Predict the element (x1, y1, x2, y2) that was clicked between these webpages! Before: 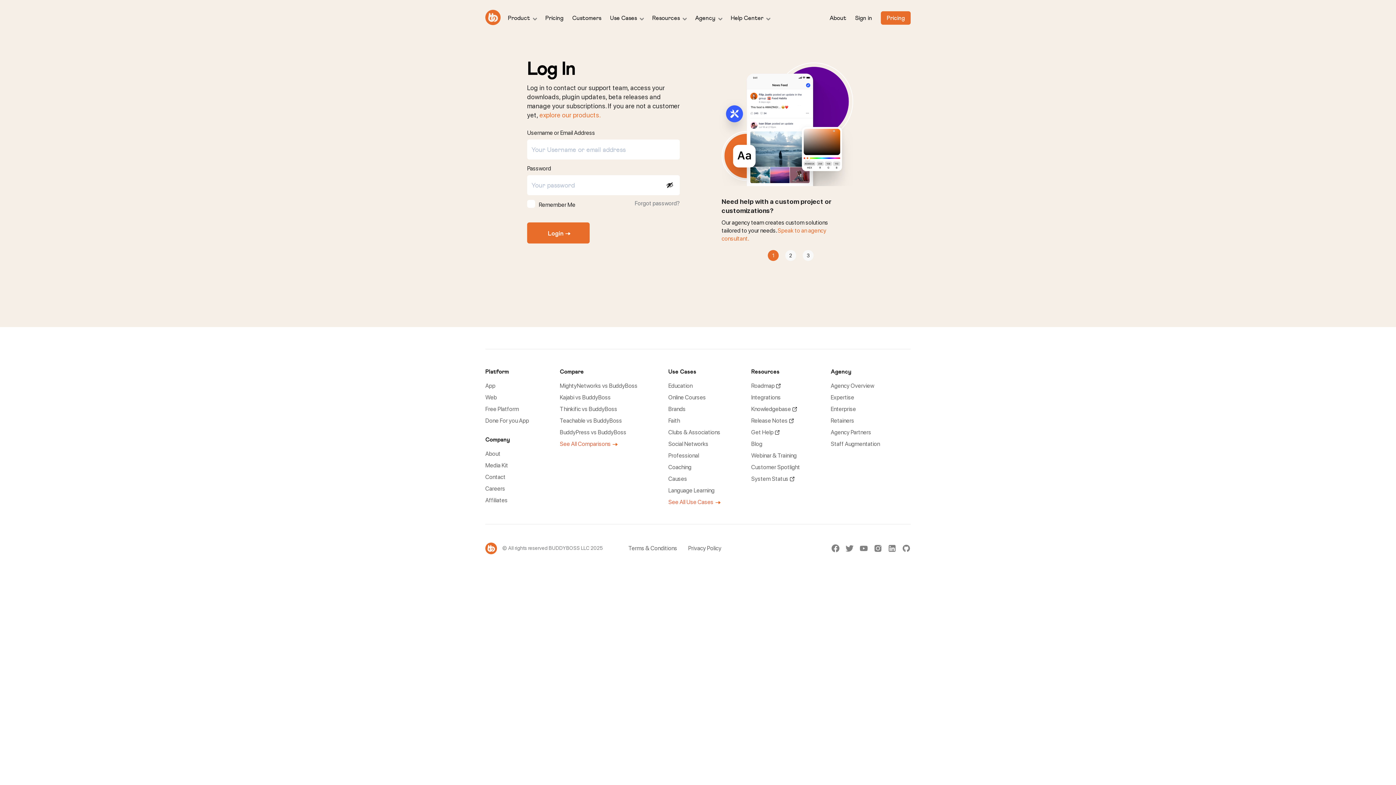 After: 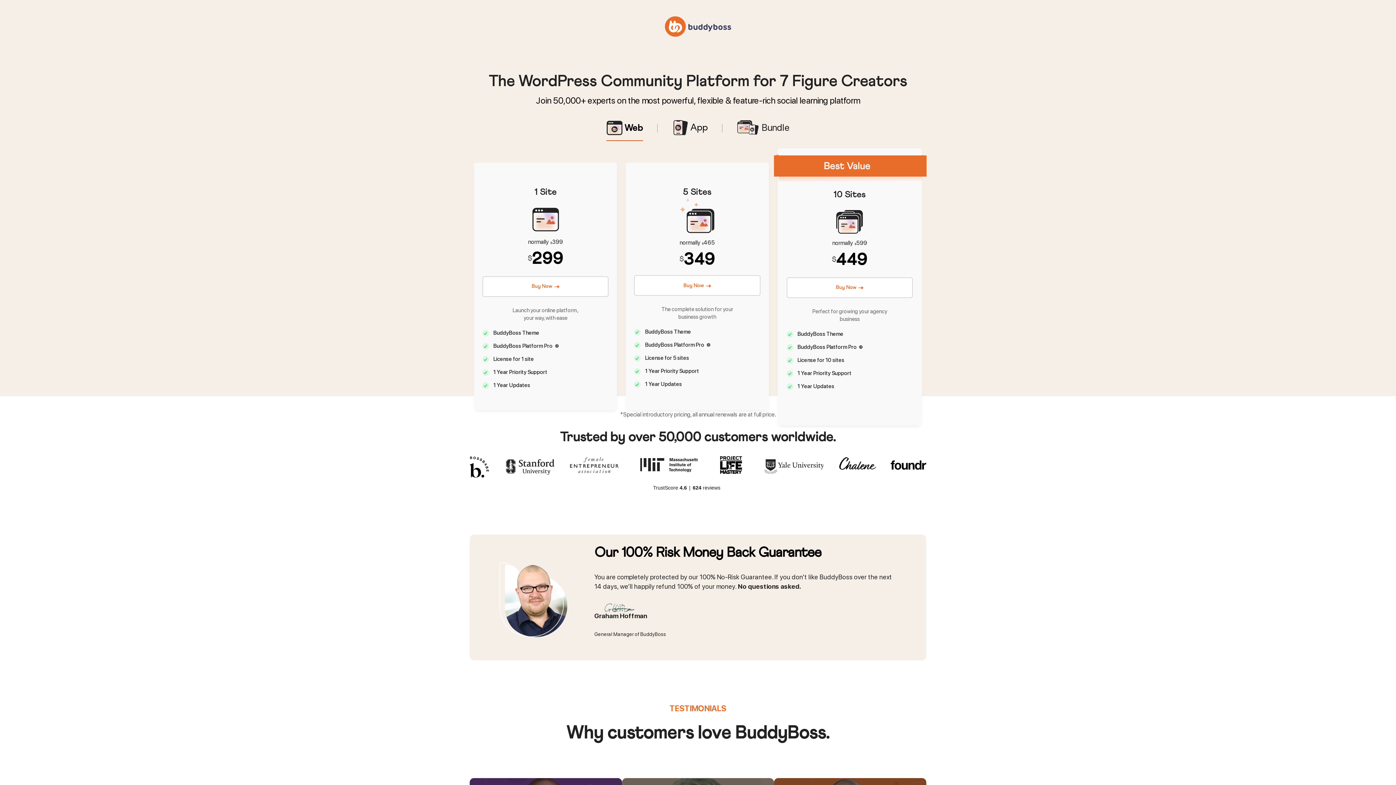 Action: bbox: (545, 0, 563, 36) label: Pricing